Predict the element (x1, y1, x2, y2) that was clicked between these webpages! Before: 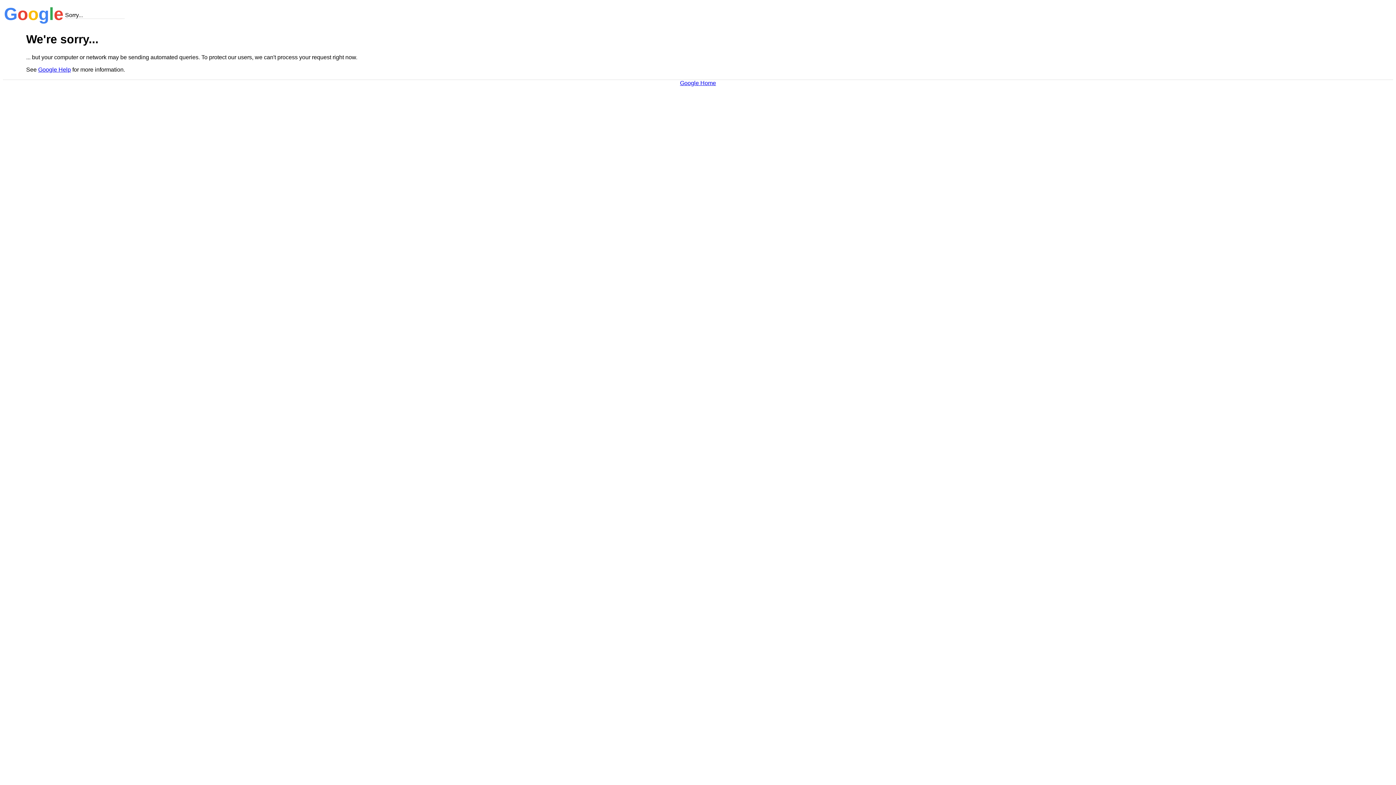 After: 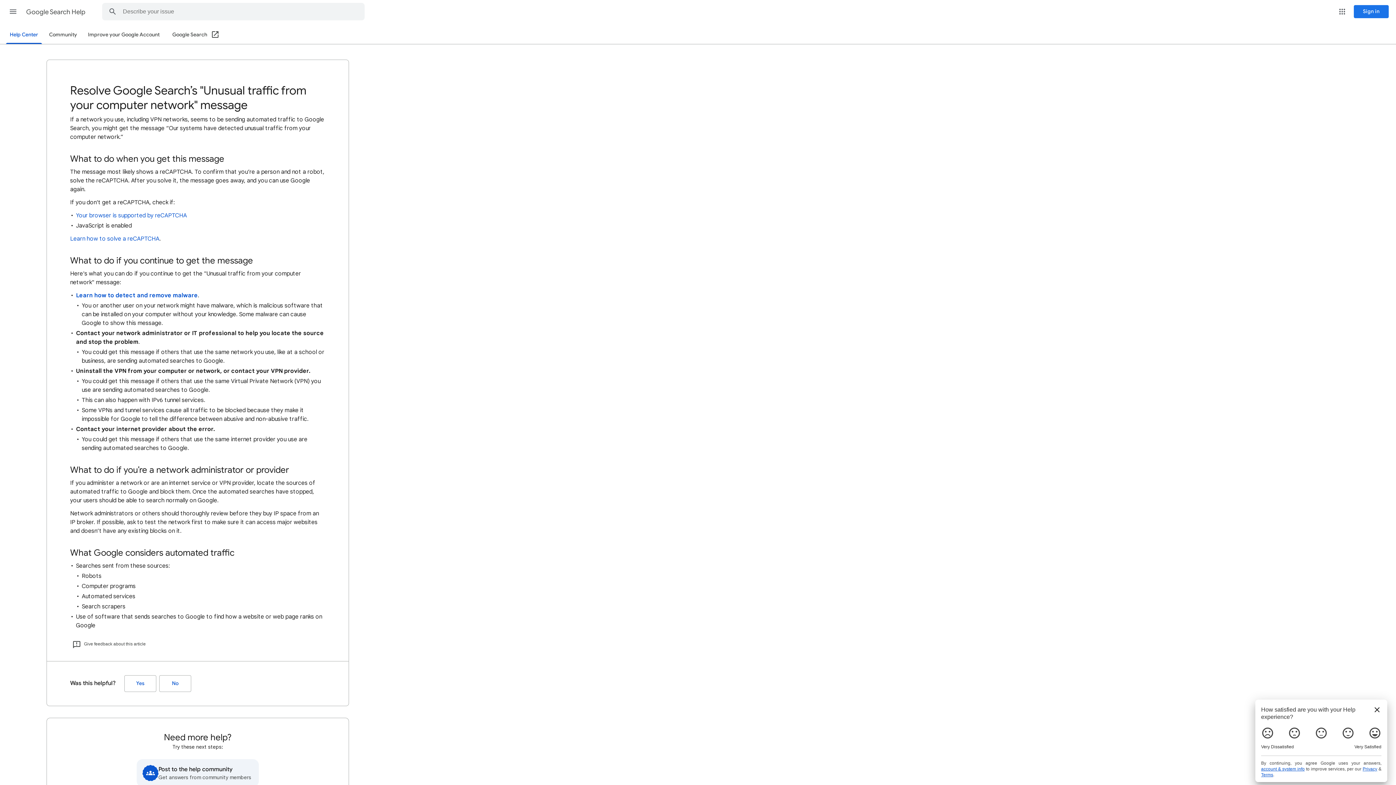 Action: label: Google Help bbox: (38, 66, 70, 72)